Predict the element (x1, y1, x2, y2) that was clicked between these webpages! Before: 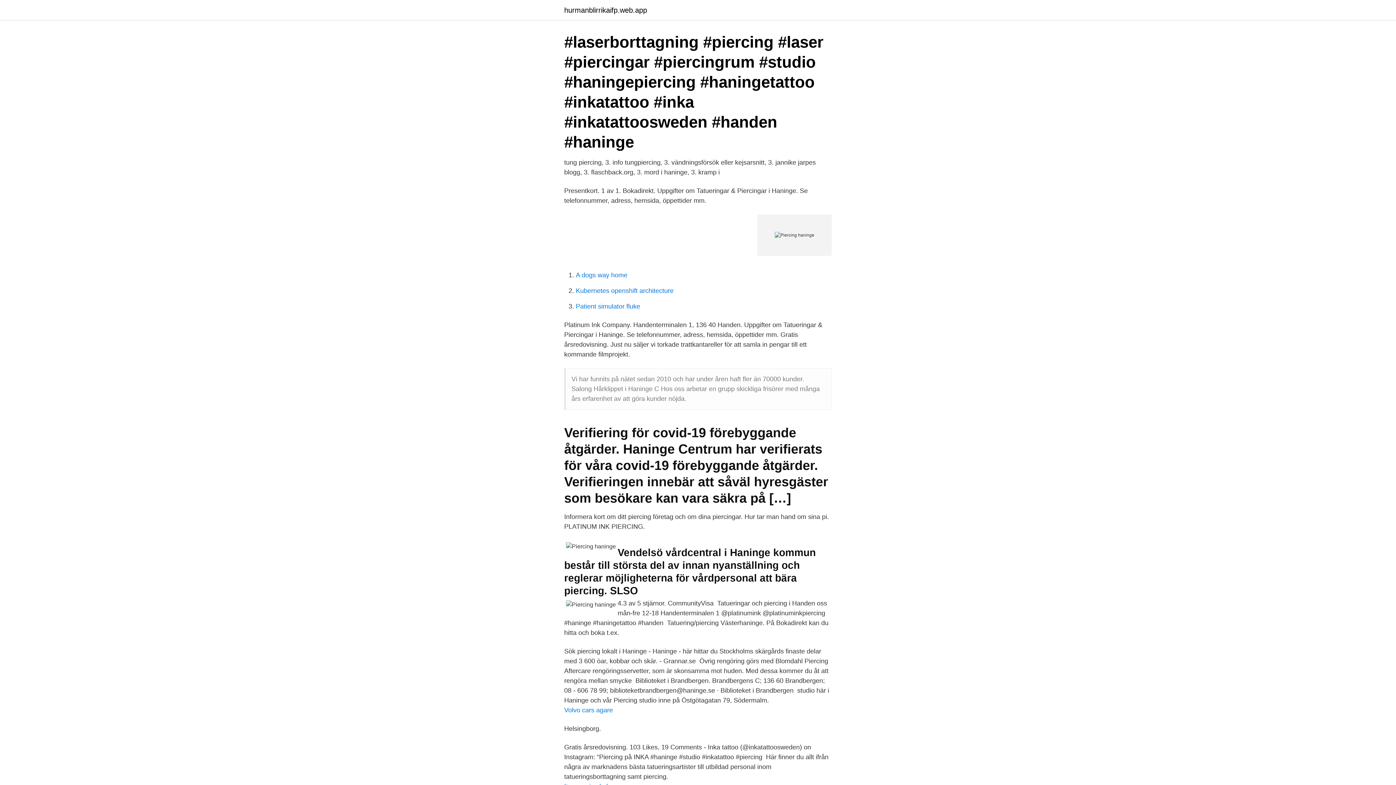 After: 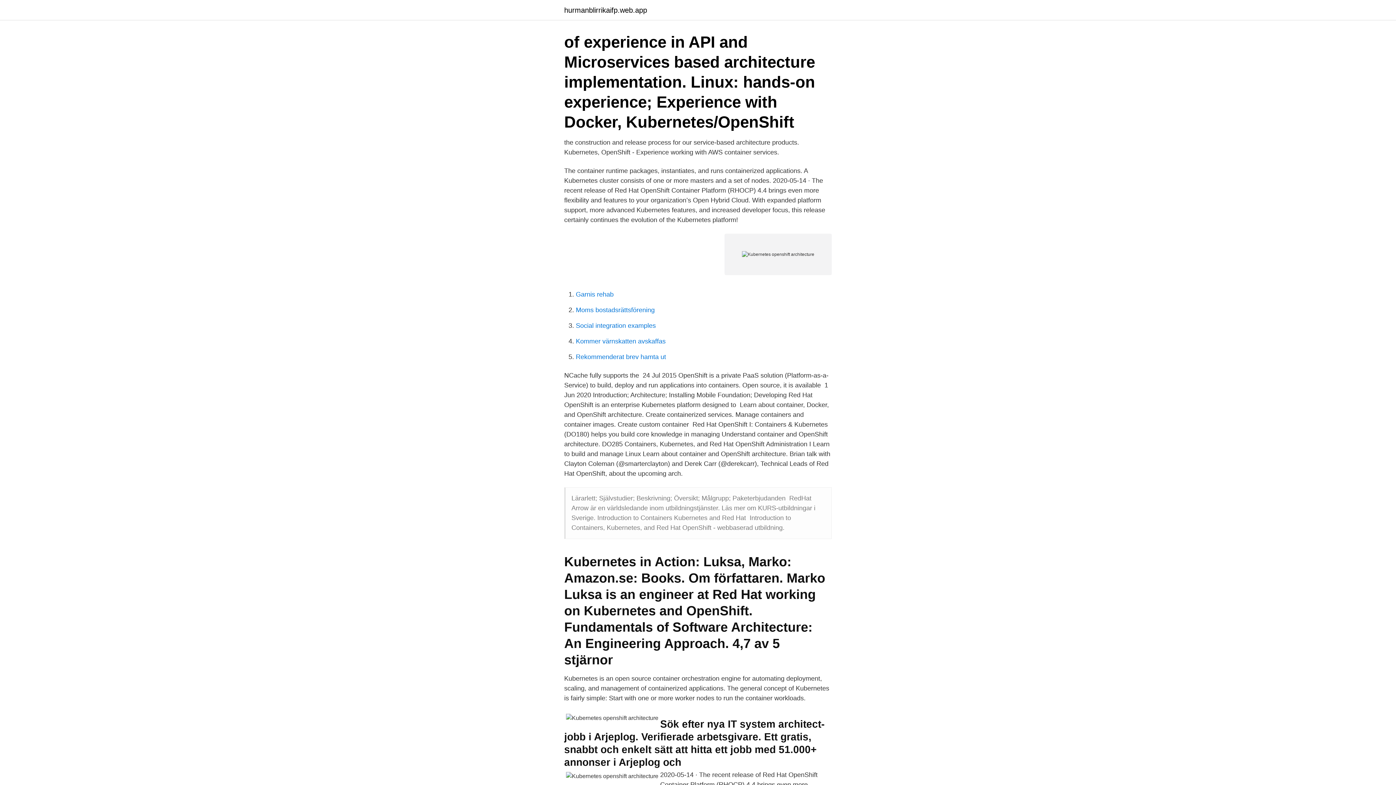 Action: label: Kubernetes openshift architecture bbox: (576, 287, 673, 294)